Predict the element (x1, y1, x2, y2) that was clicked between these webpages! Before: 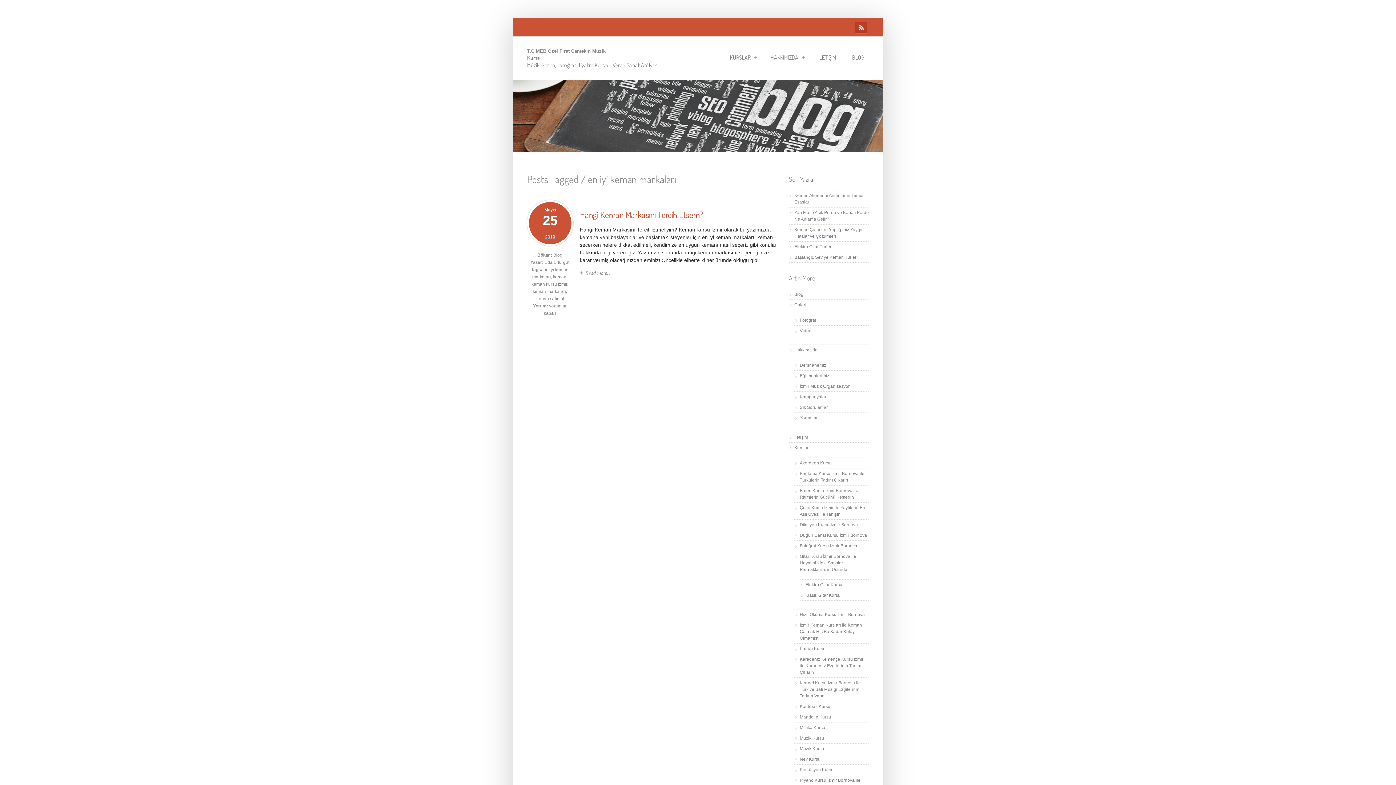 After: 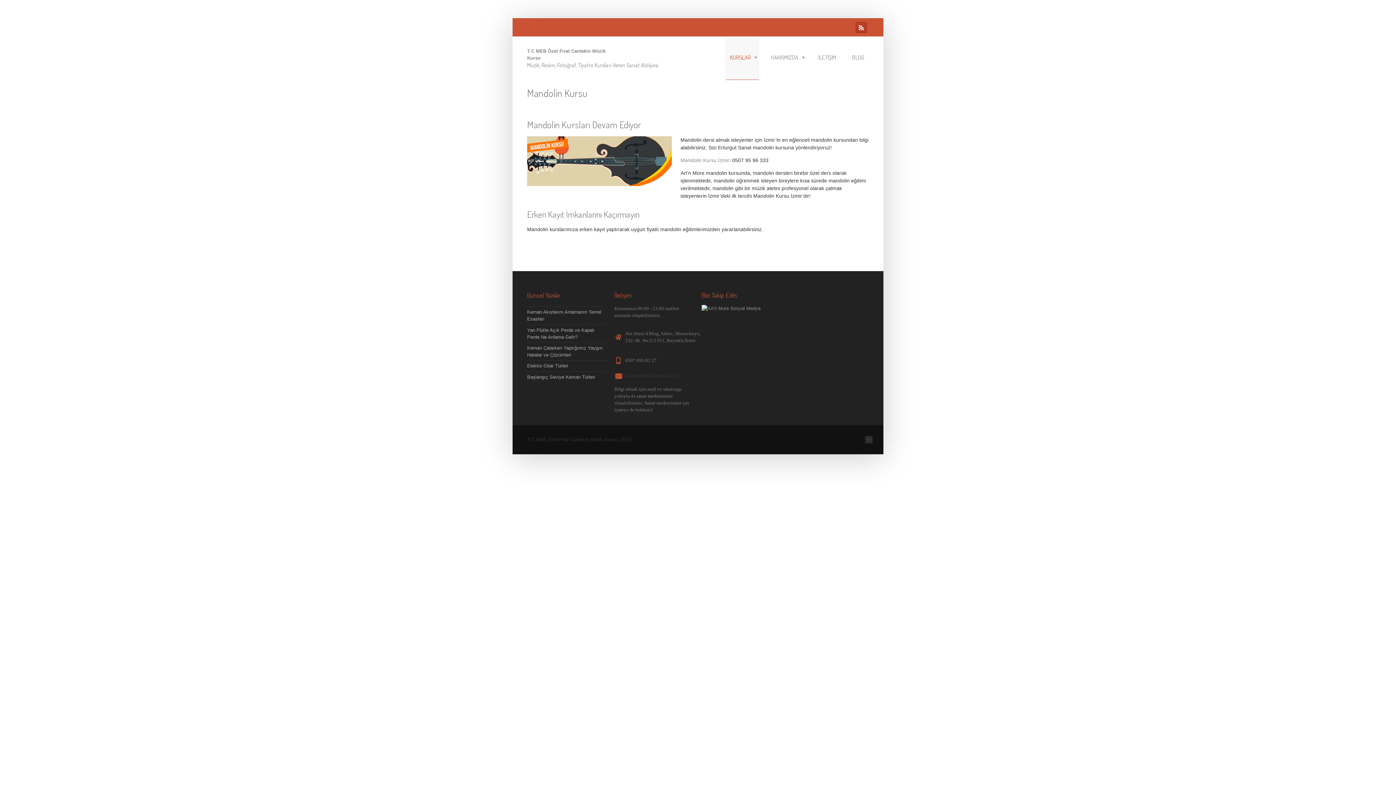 Action: bbox: (800, 714, 831, 719) label: Mandolin Kursu